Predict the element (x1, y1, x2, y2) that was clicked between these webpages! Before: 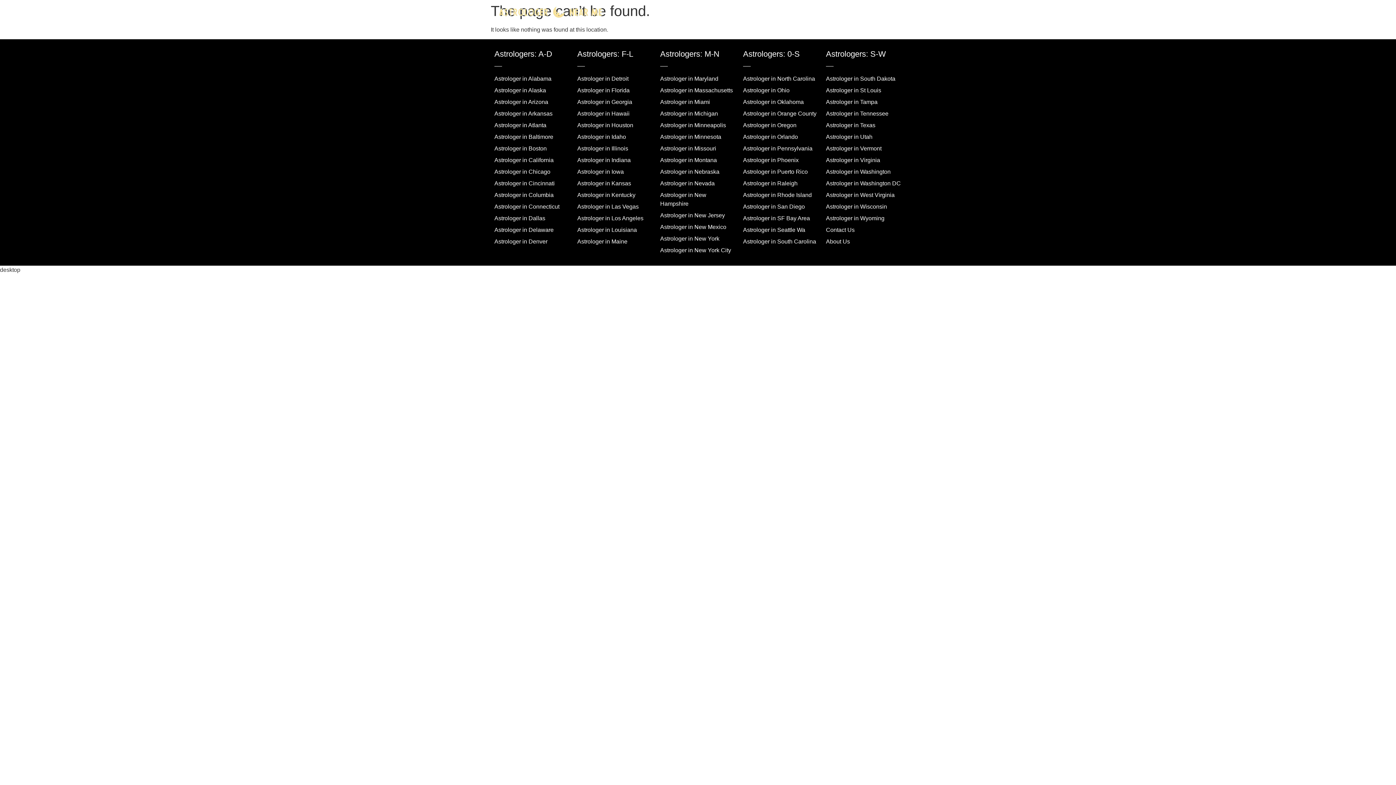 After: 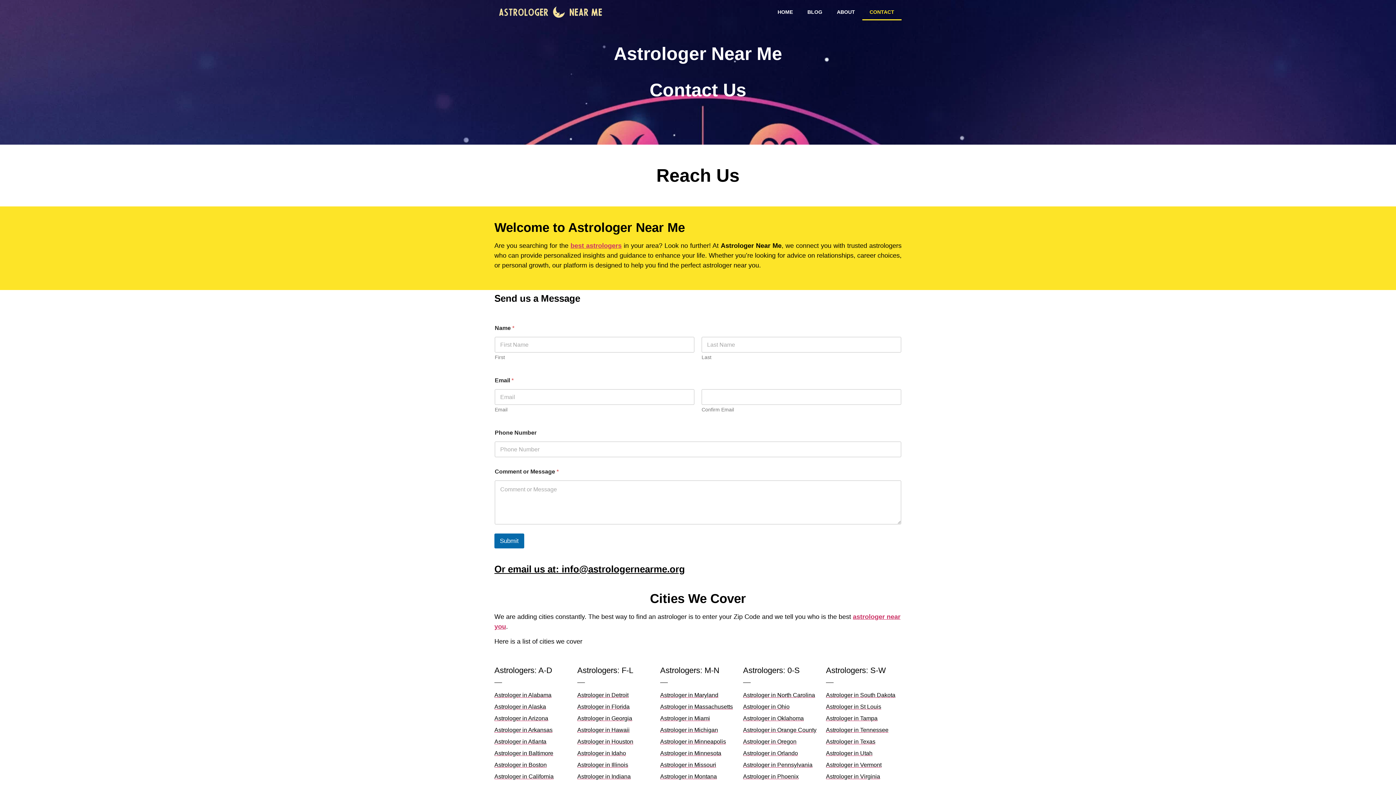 Action: bbox: (826, 225, 901, 234) label: Contact Us